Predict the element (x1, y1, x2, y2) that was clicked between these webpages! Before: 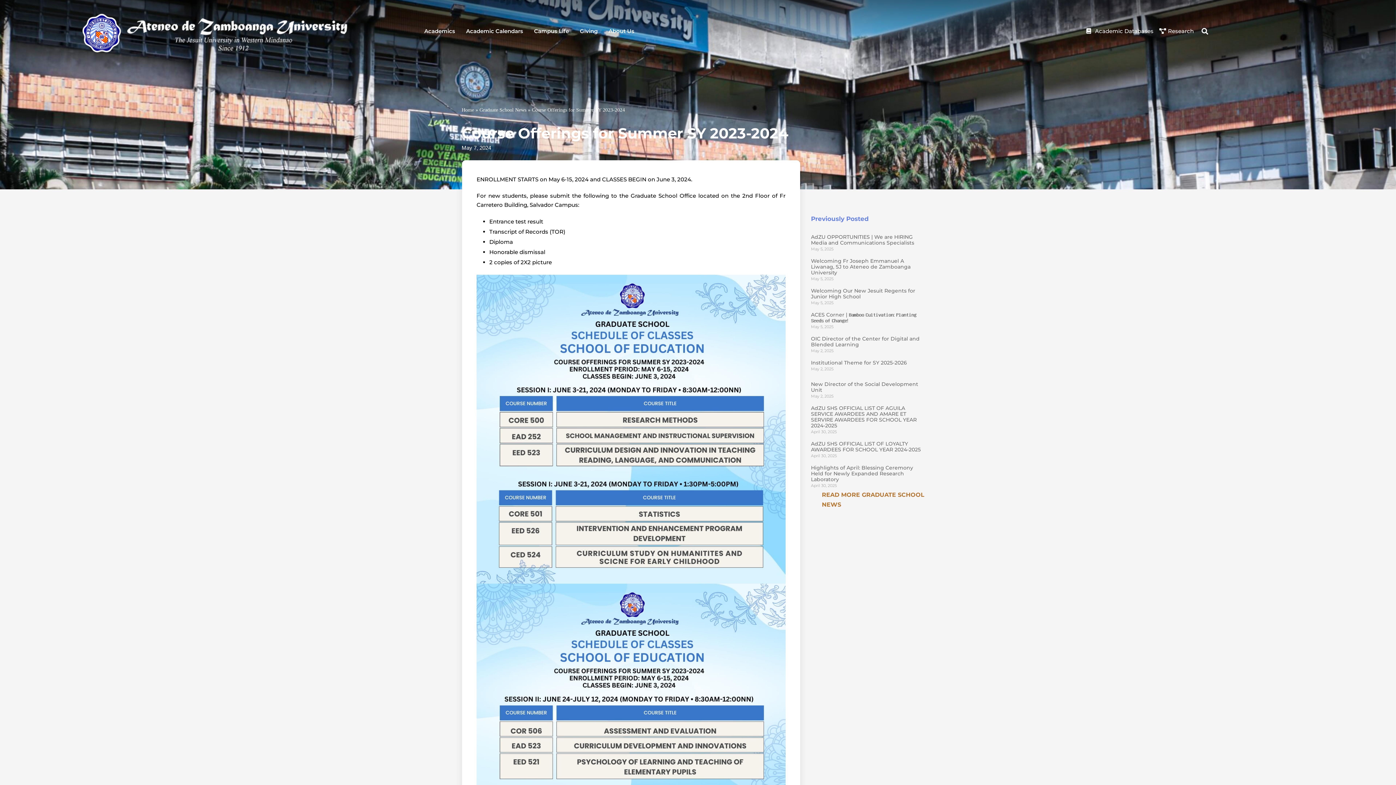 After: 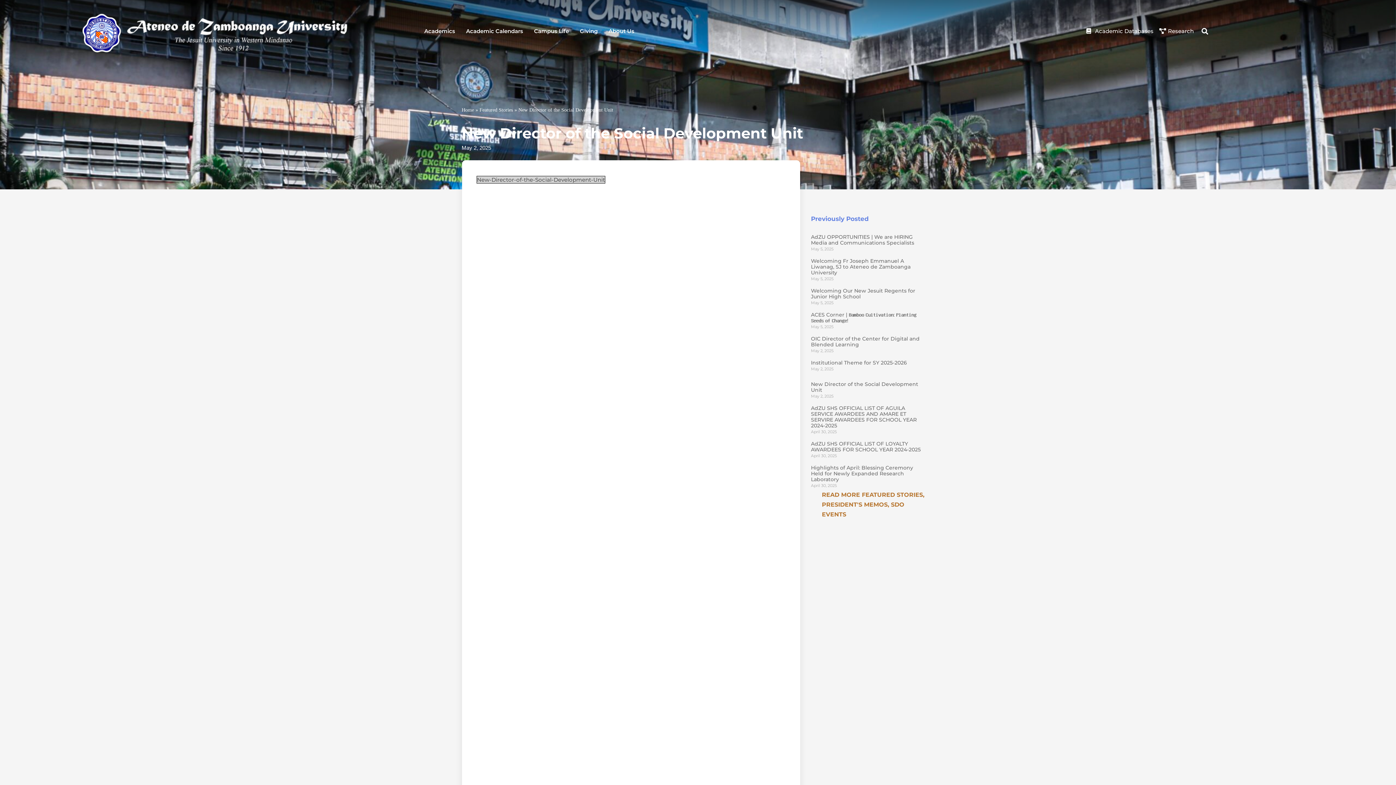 Action: bbox: (811, 381, 918, 393) label: New Director of the Social Development Unit